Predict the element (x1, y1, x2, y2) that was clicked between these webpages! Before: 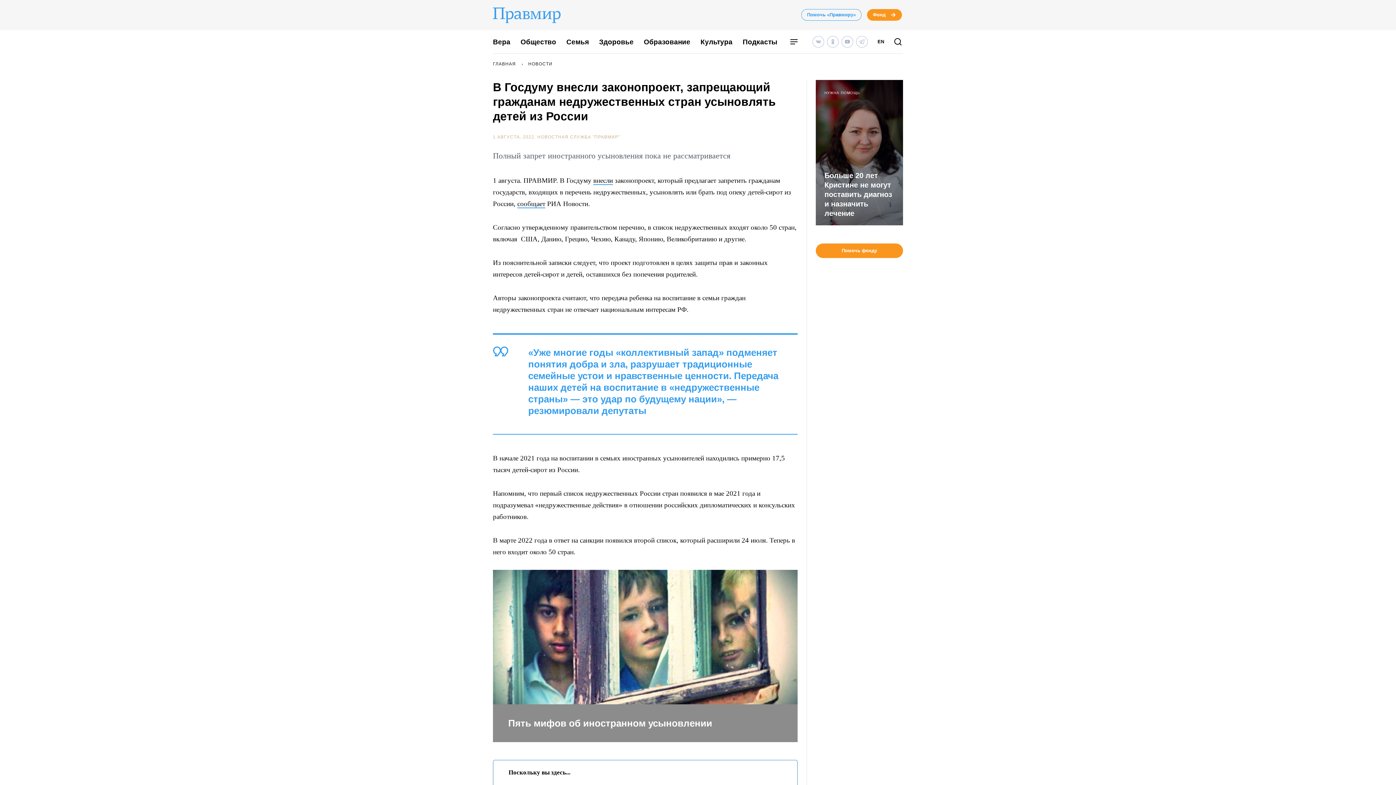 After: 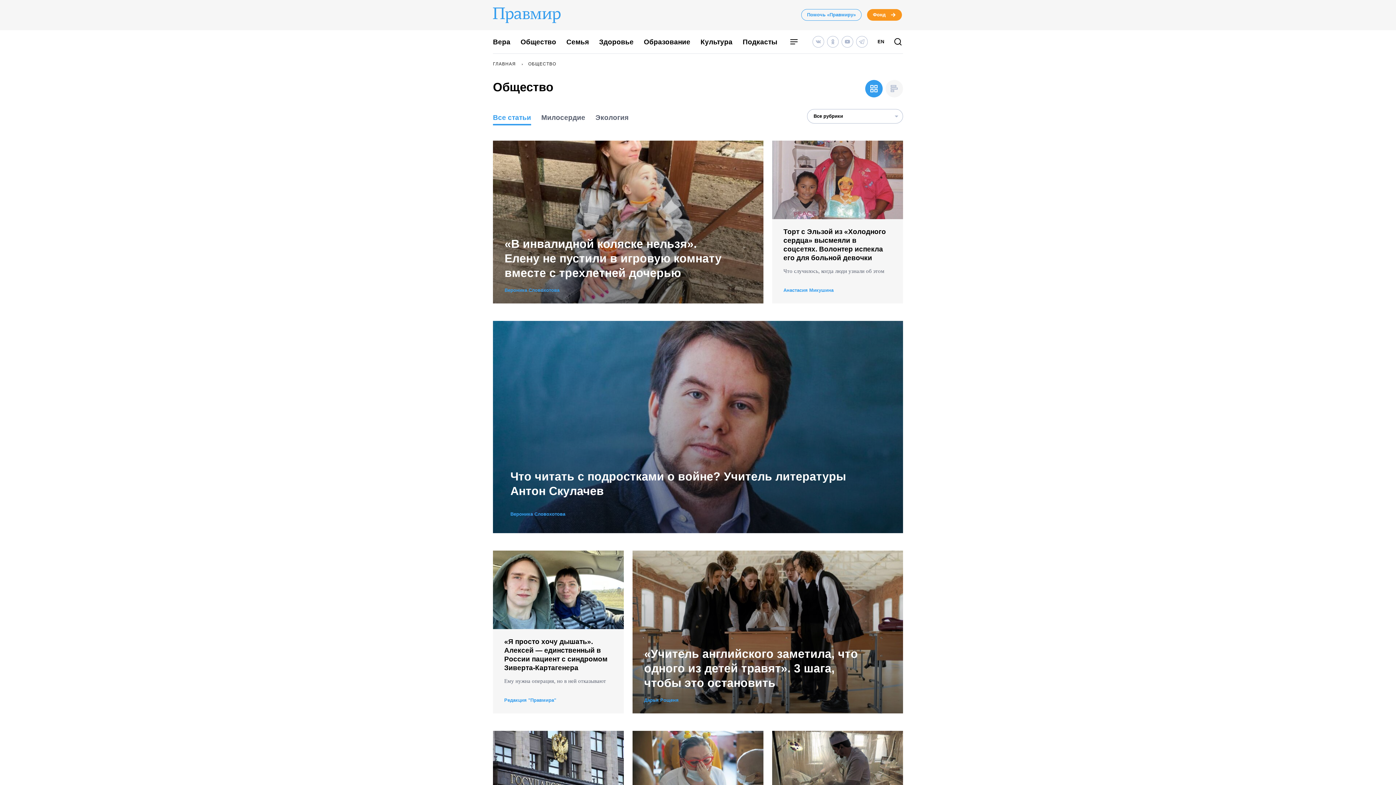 Action: label: Общество bbox: (520, 38, 556, 45)